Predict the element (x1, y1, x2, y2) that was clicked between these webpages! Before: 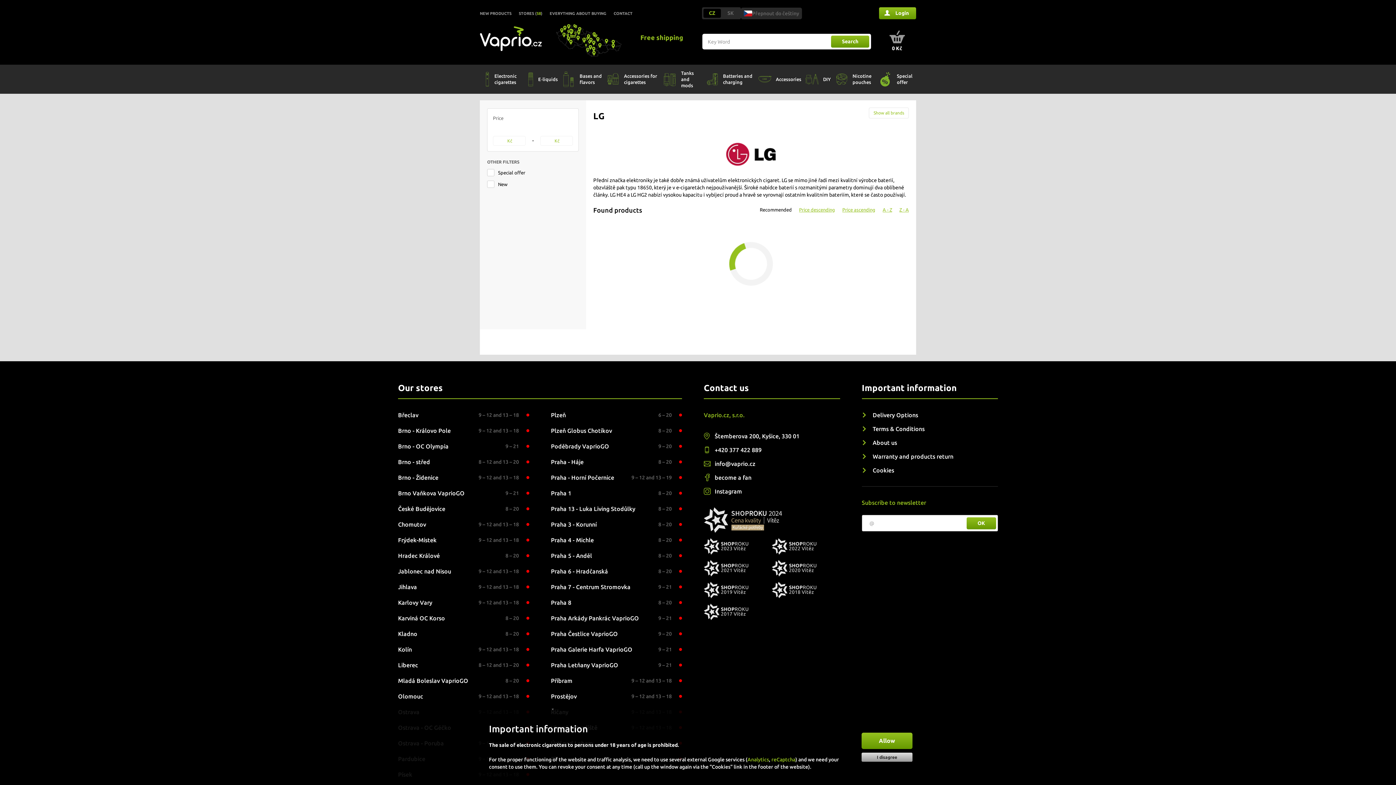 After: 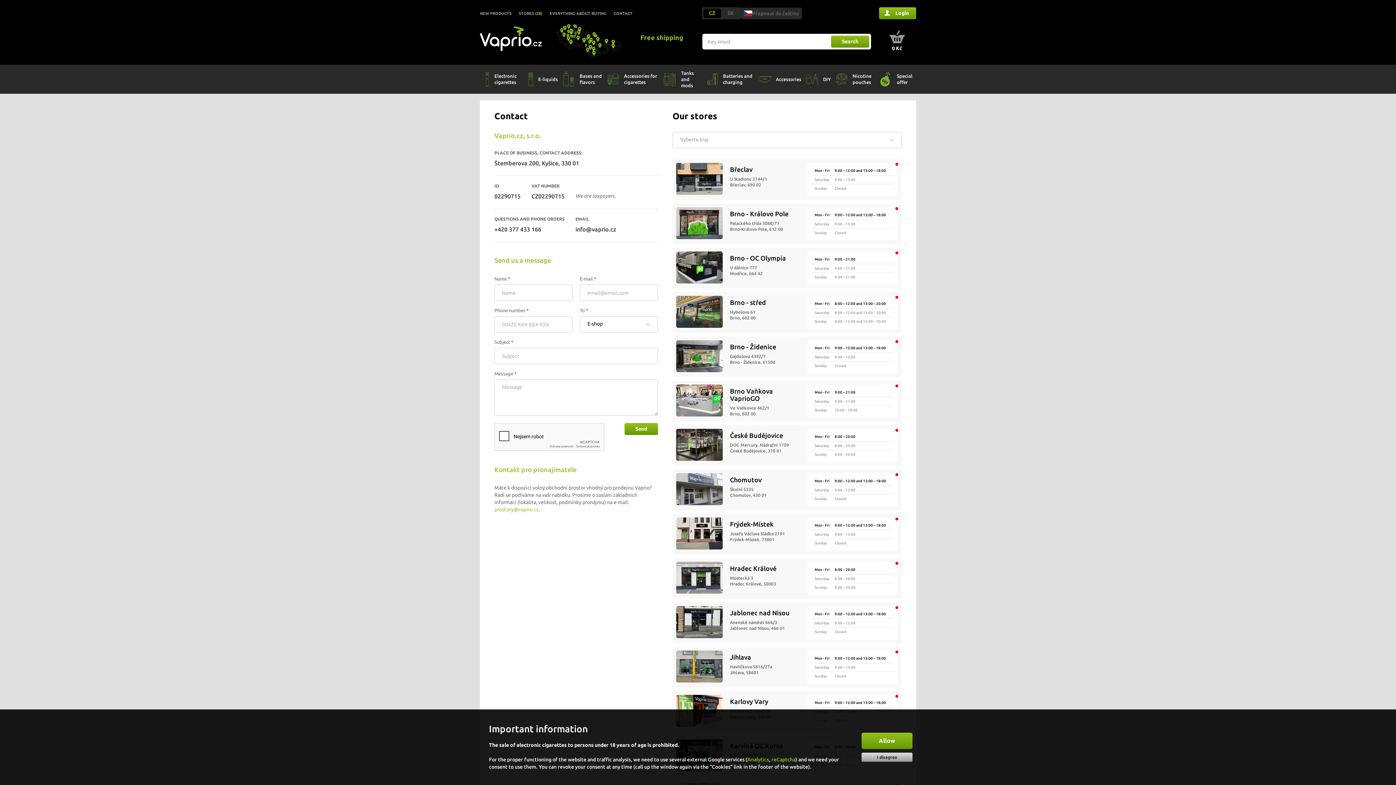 Action: bbox: (704, 431, 840, 441) label: Štemberova 200, Kyšice, 330 01